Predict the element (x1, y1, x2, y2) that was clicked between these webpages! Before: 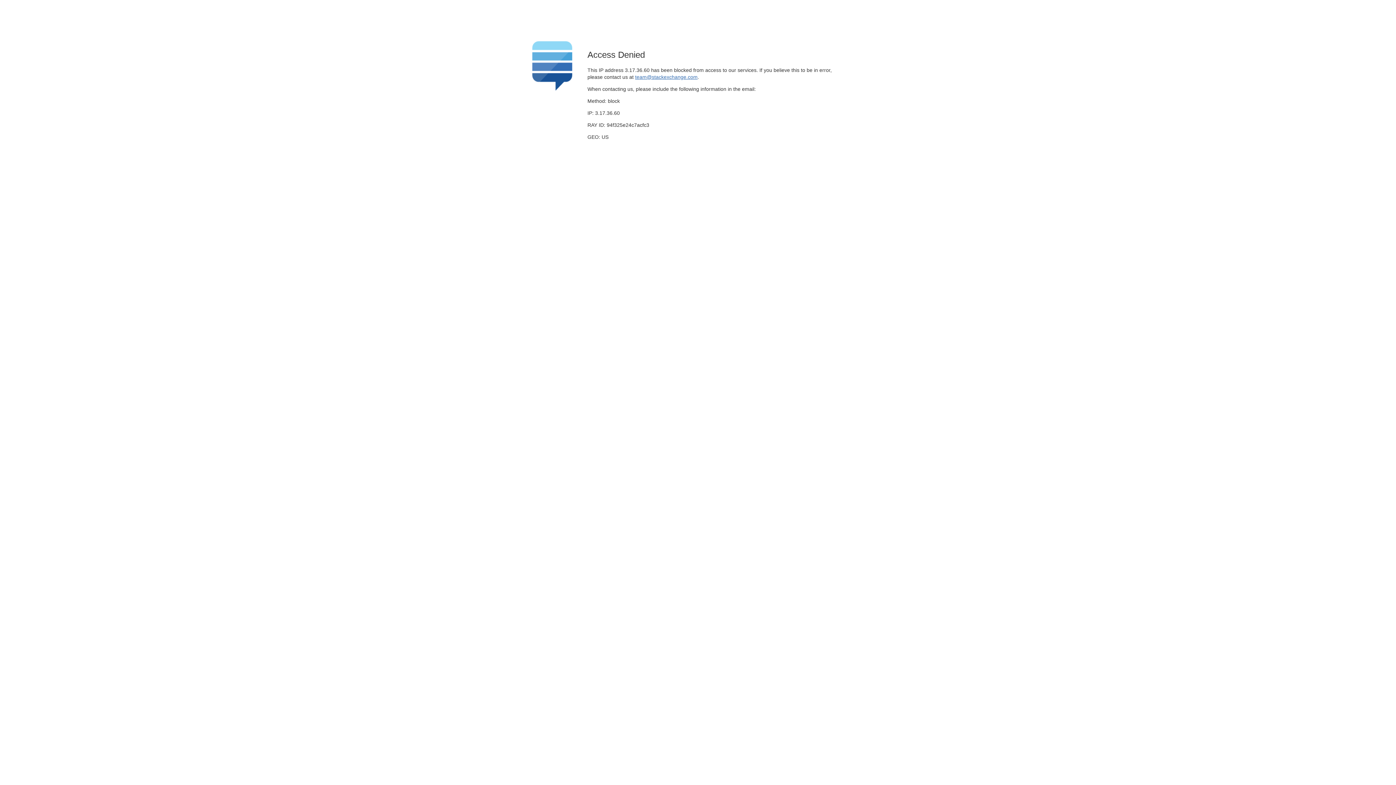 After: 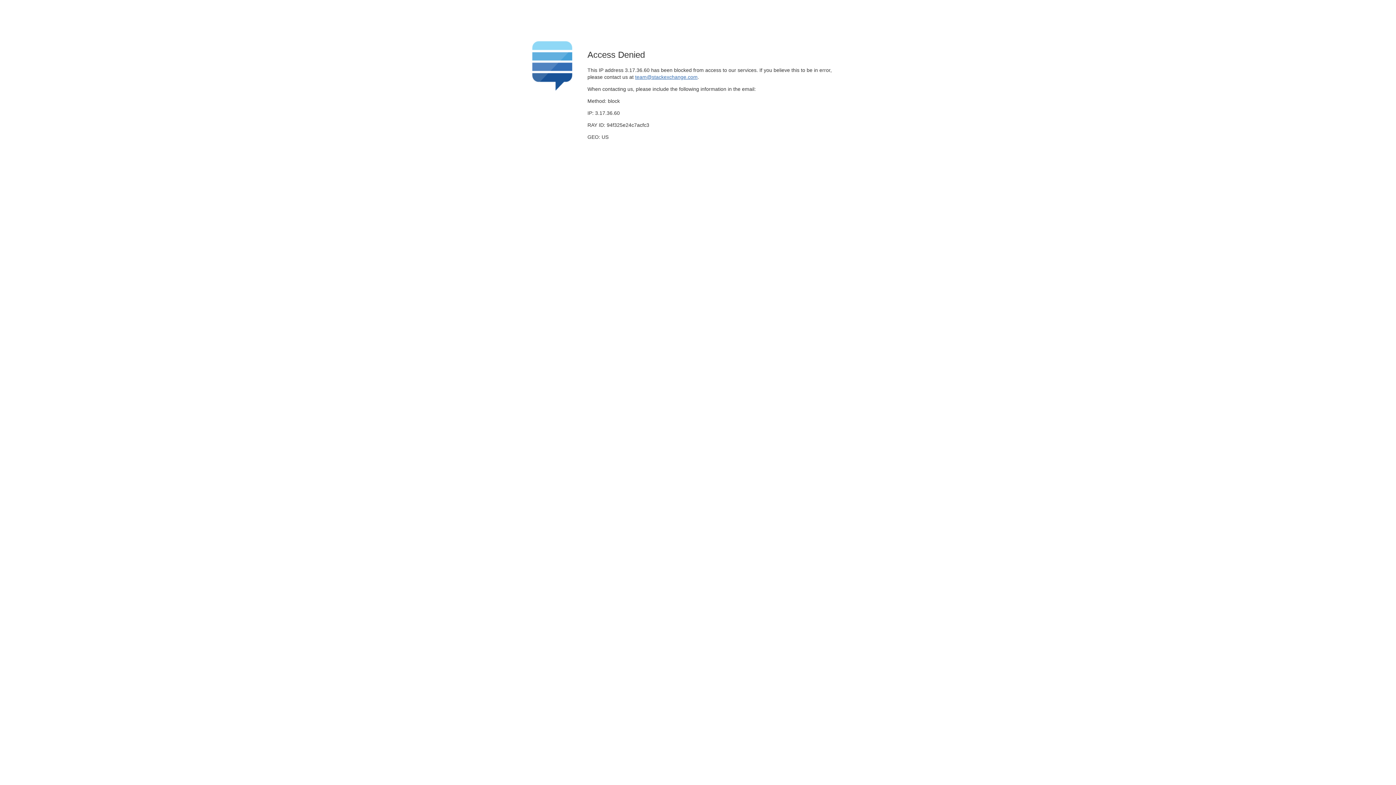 Action: bbox: (635, 74, 697, 79) label: team@stackexchange.com